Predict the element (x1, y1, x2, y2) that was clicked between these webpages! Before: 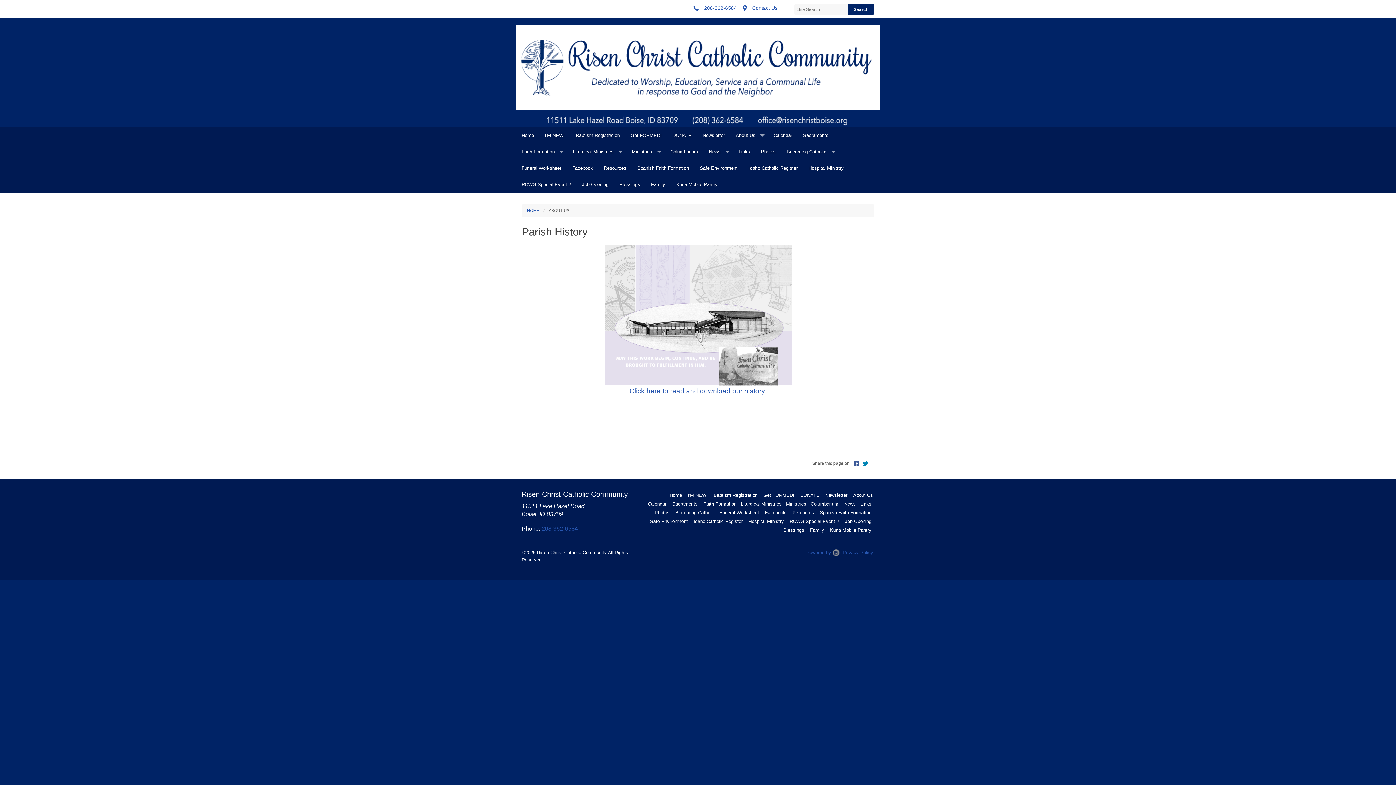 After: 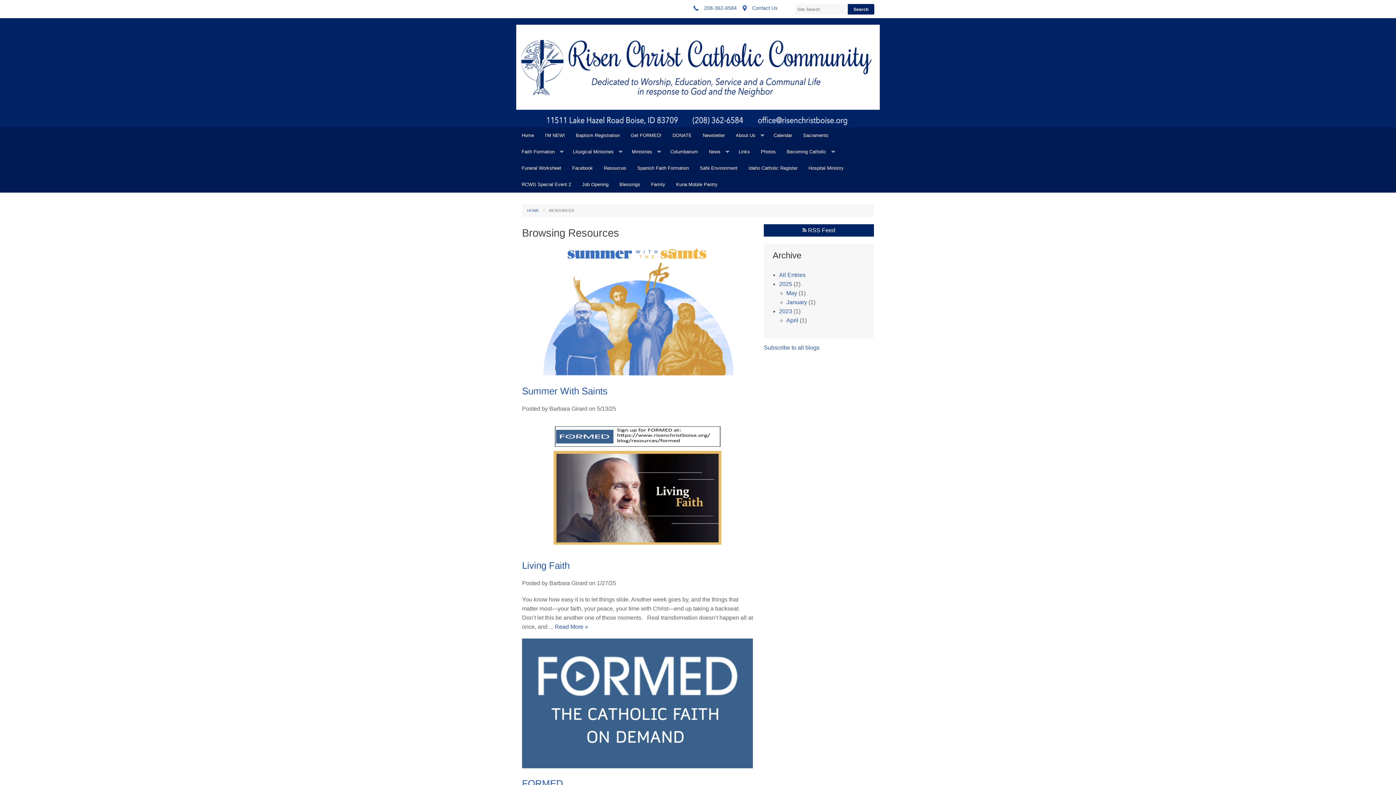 Action: label: Resources bbox: (788, 508, 817, 517)